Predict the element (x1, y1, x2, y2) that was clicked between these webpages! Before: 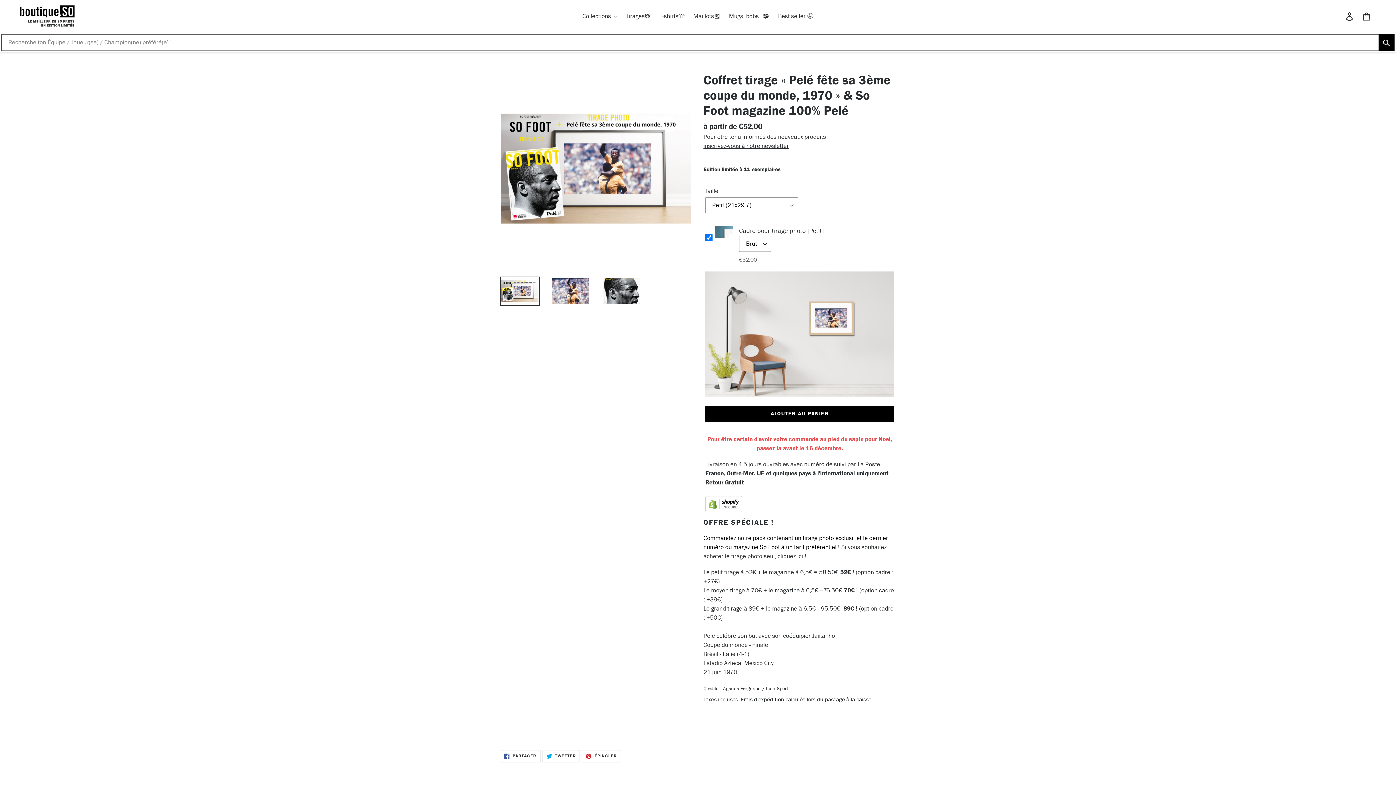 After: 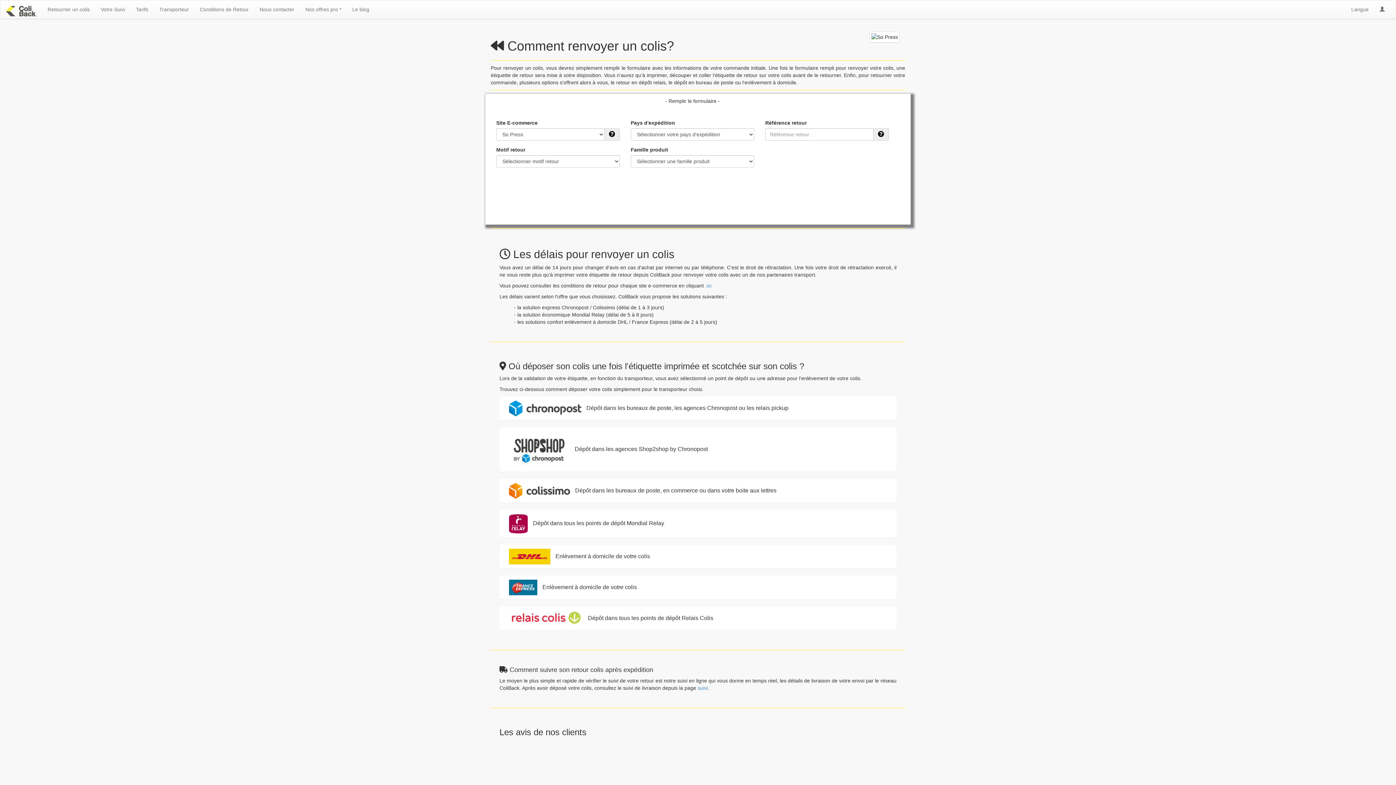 Action: label: Coliback bbox: (733, 746, 757, 754)